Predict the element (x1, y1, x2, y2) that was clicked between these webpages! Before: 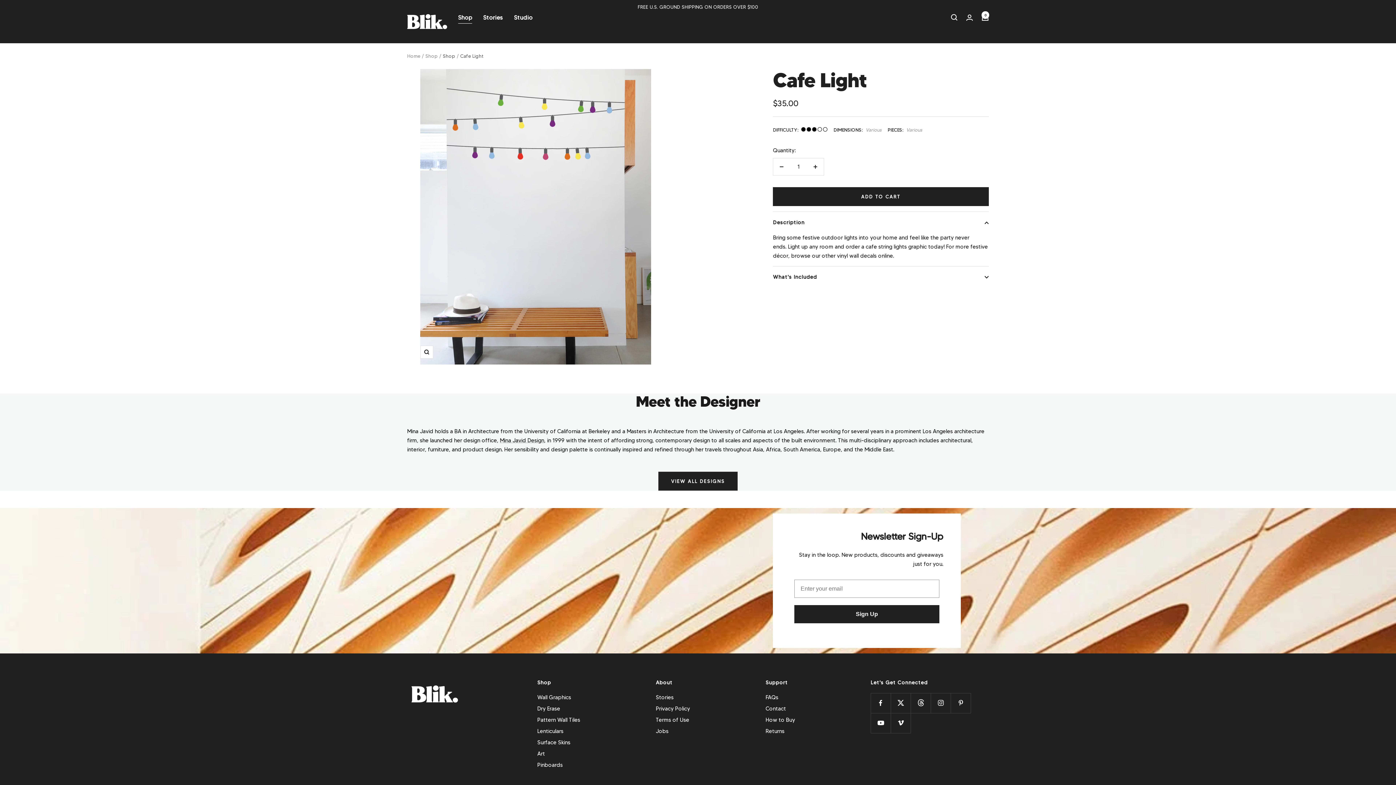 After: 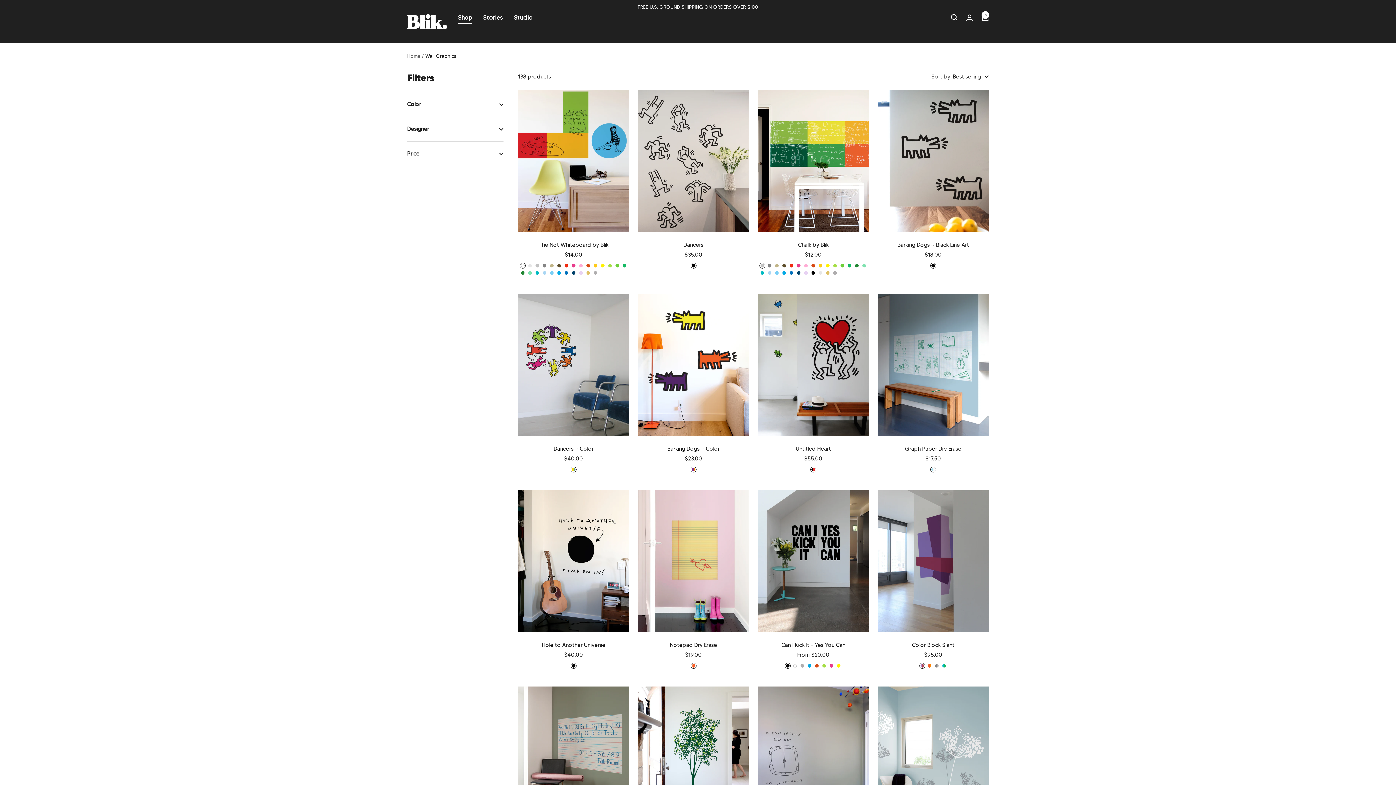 Action: bbox: (537, 693, 571, 702) label: Wall Graphics